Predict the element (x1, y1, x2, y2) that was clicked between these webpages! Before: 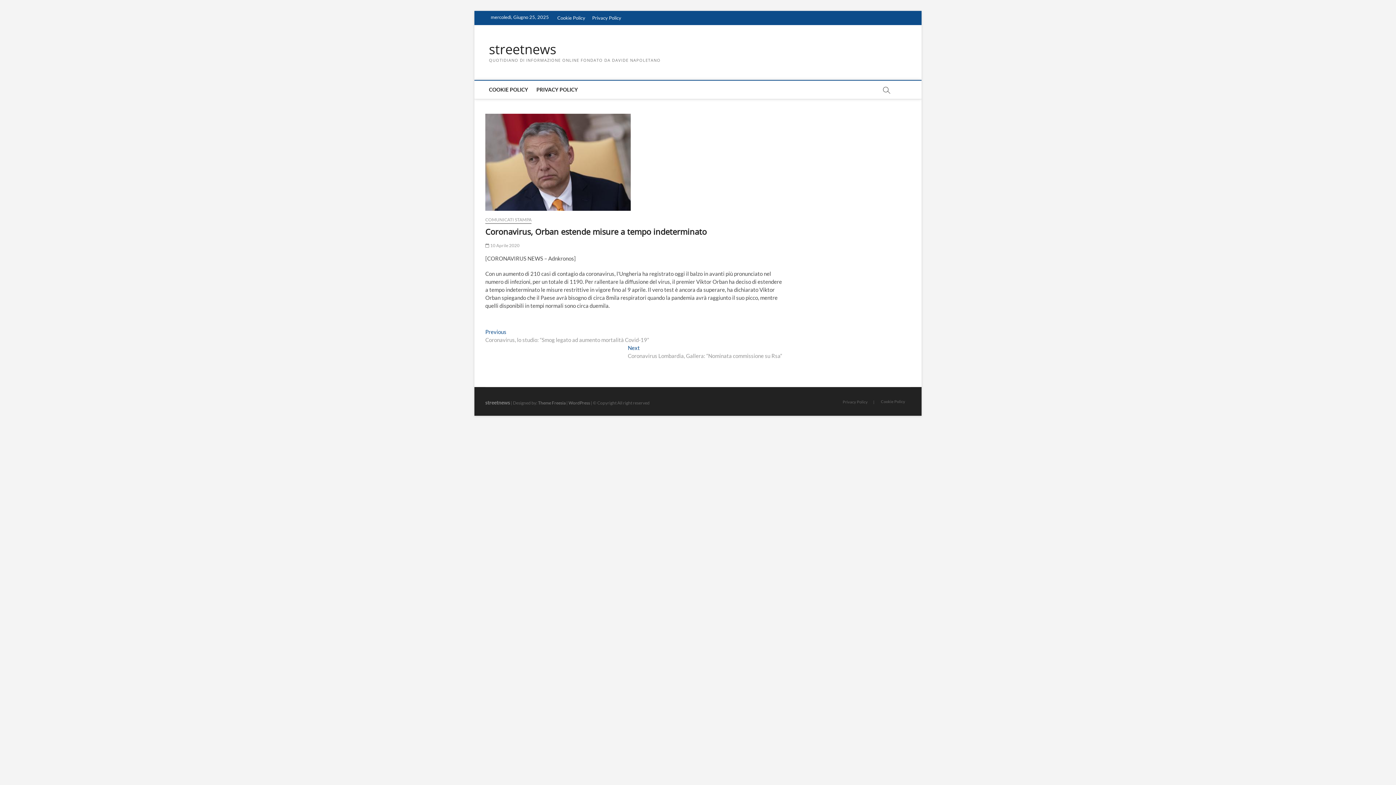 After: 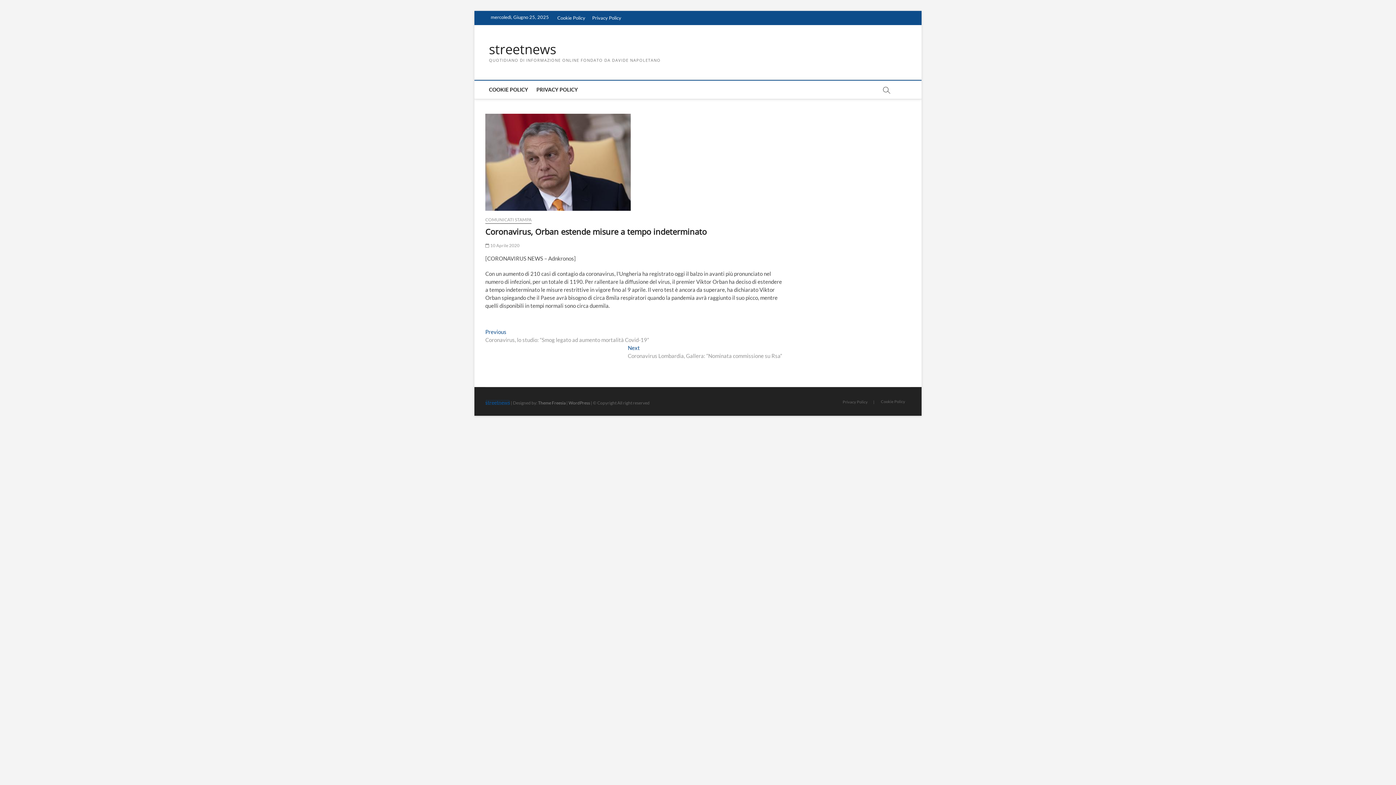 Action: bbox: (485, 399, 510, 405) label: streetnews